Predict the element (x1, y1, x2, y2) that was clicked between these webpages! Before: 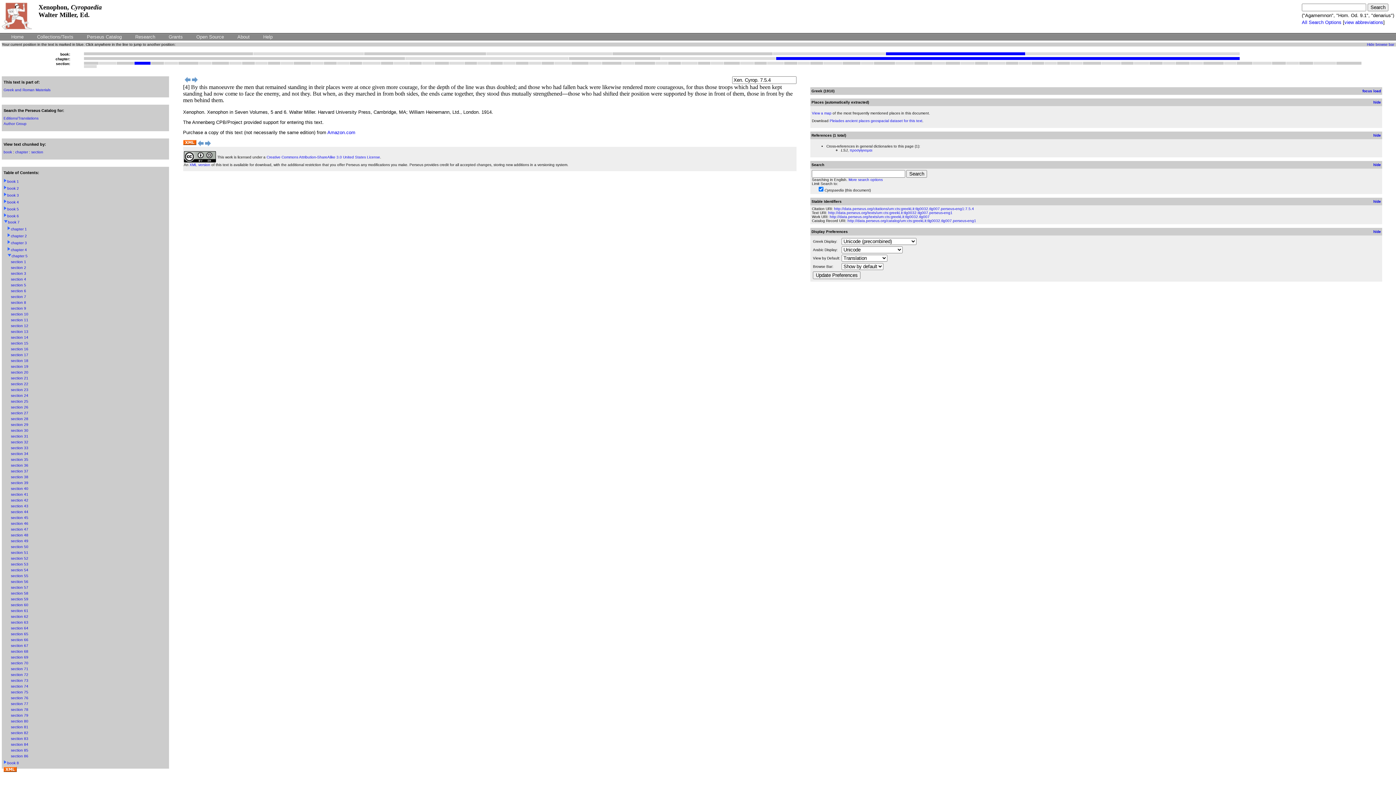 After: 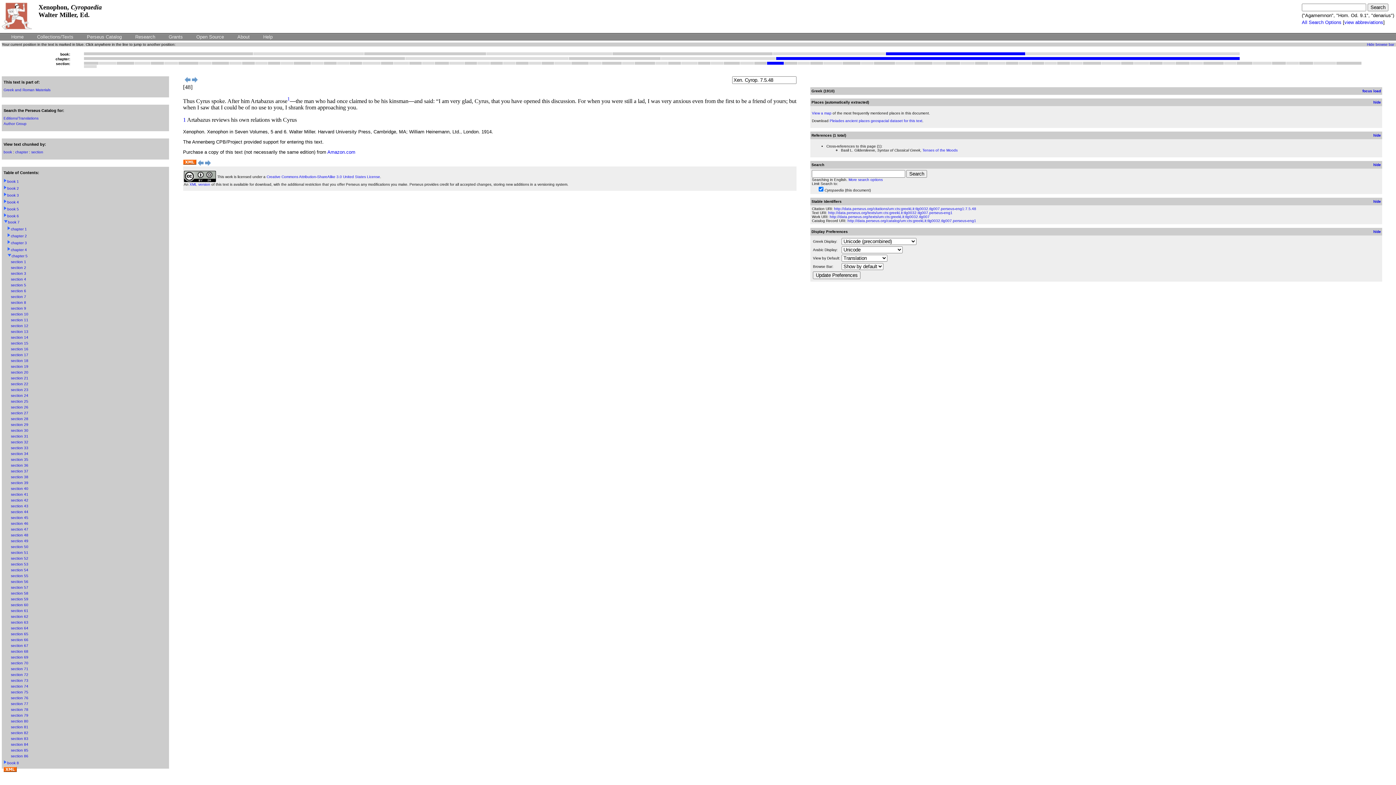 Action: label: section 48 bbox: (10, 533, 28, 537)